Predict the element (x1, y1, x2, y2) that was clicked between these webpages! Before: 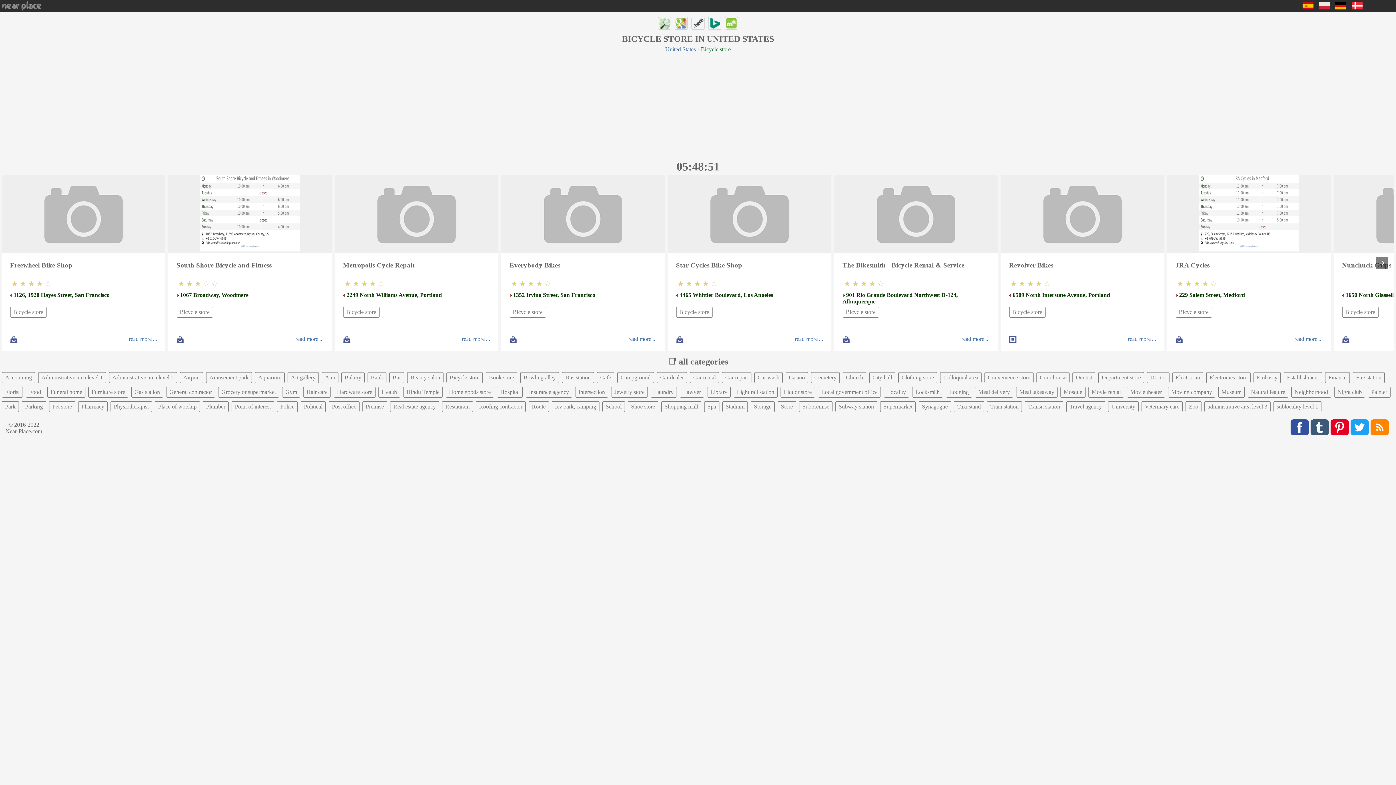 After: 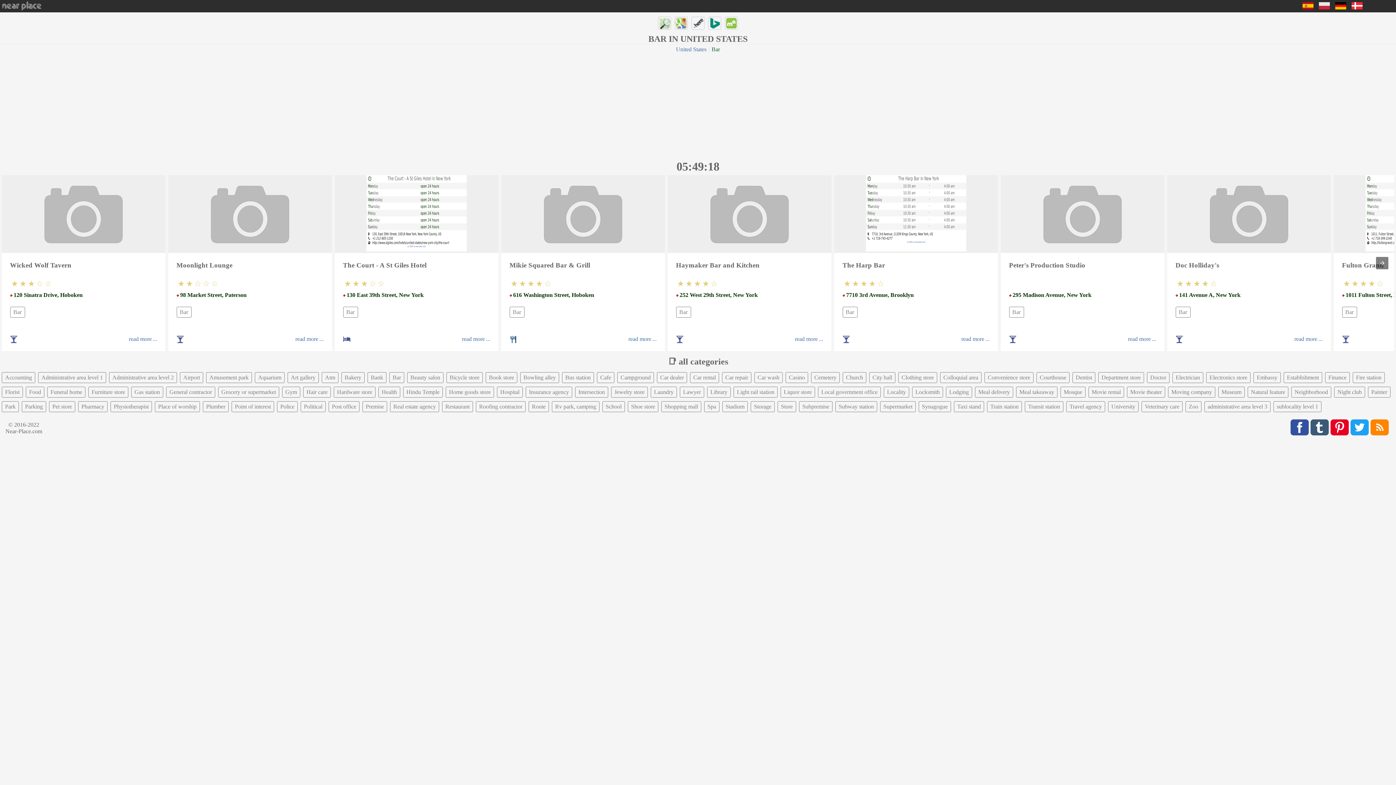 Action: label: Bar bbox: (389, 372, 404, 383)